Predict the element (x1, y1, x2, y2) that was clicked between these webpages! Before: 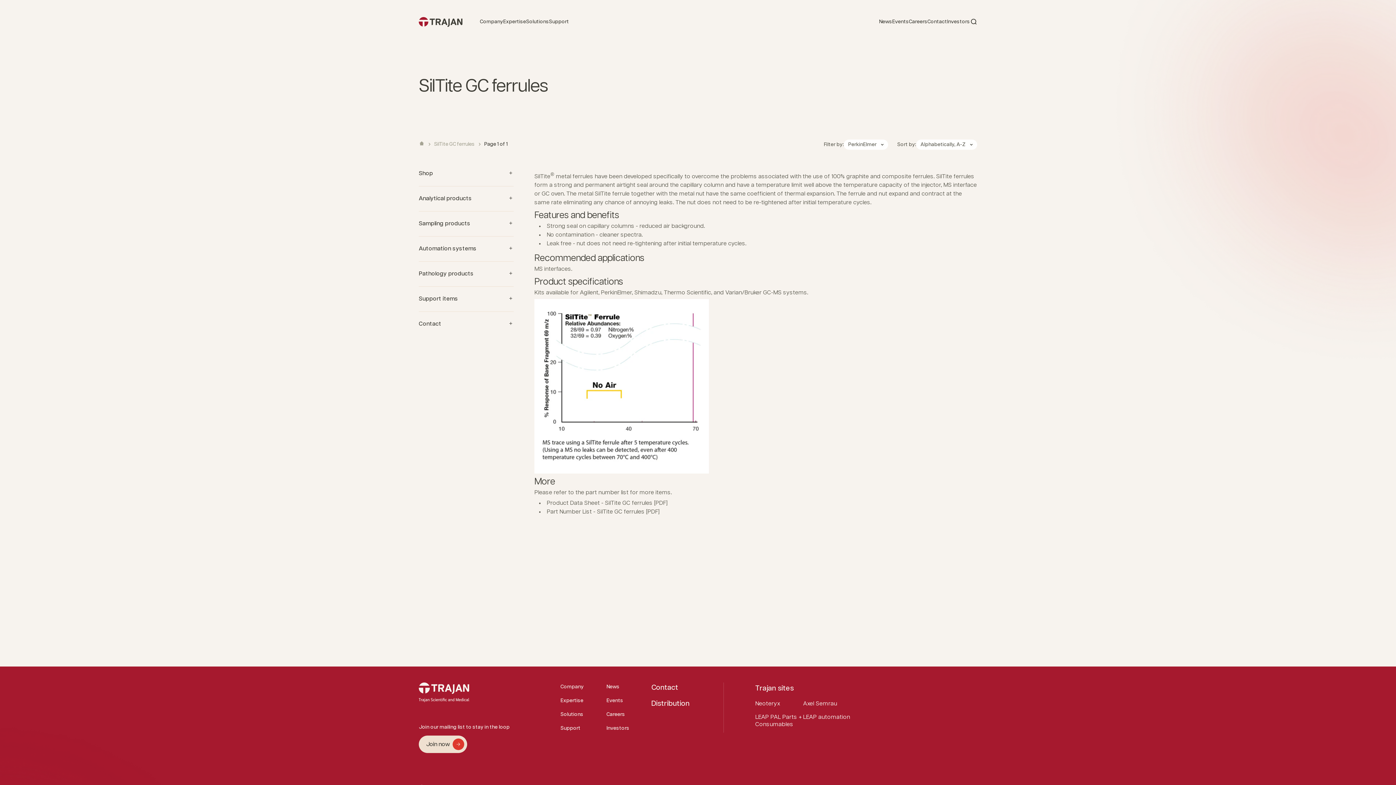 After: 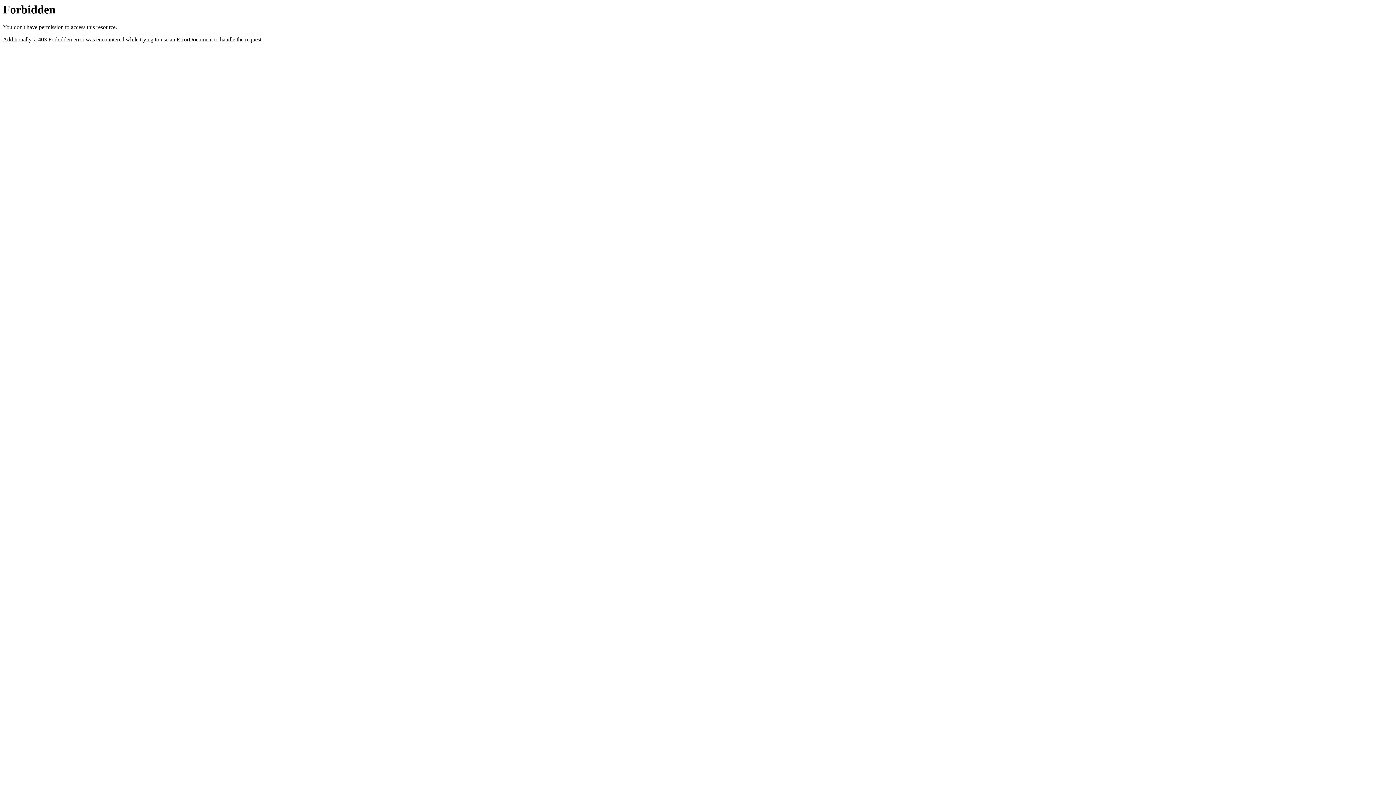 Action: label: Axel Semrau bbox: (803, 700, 837, 708)